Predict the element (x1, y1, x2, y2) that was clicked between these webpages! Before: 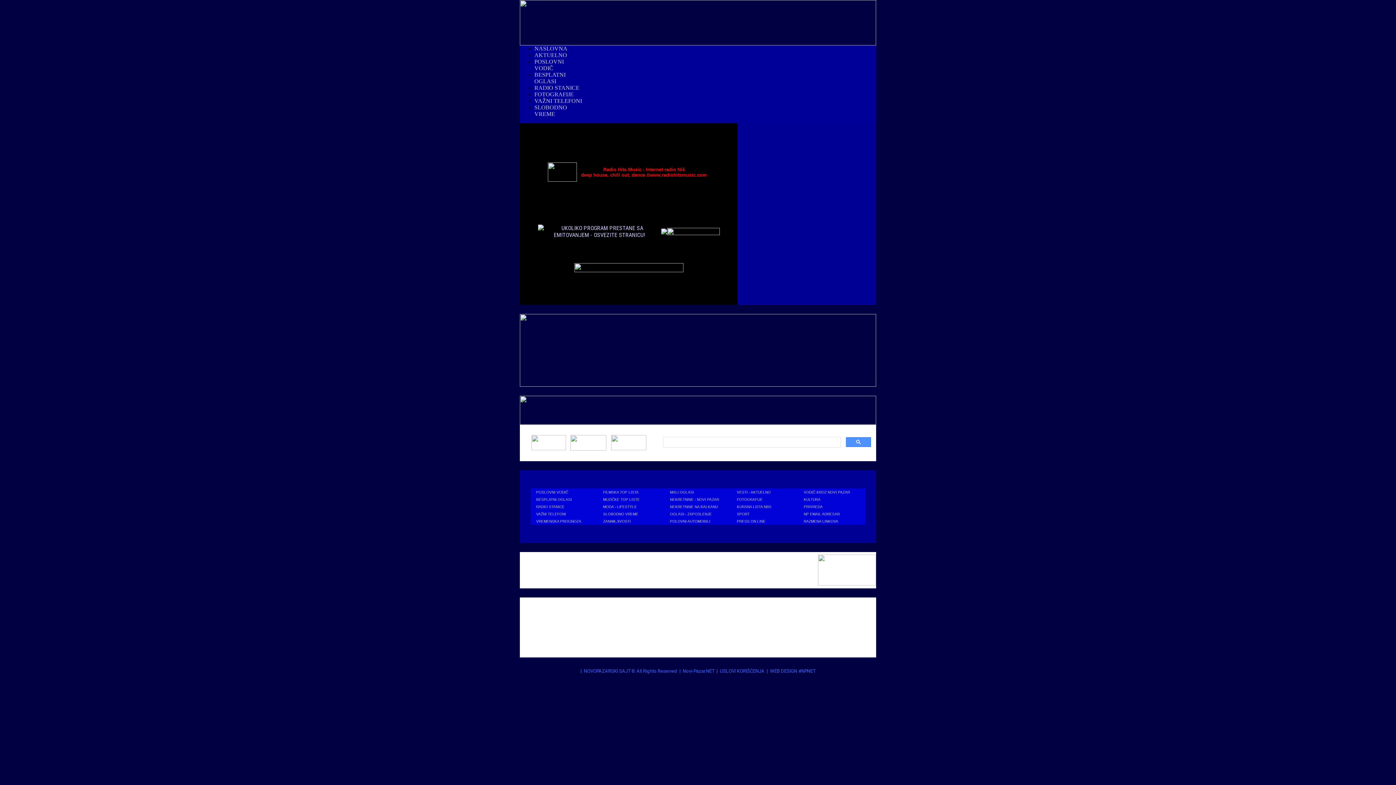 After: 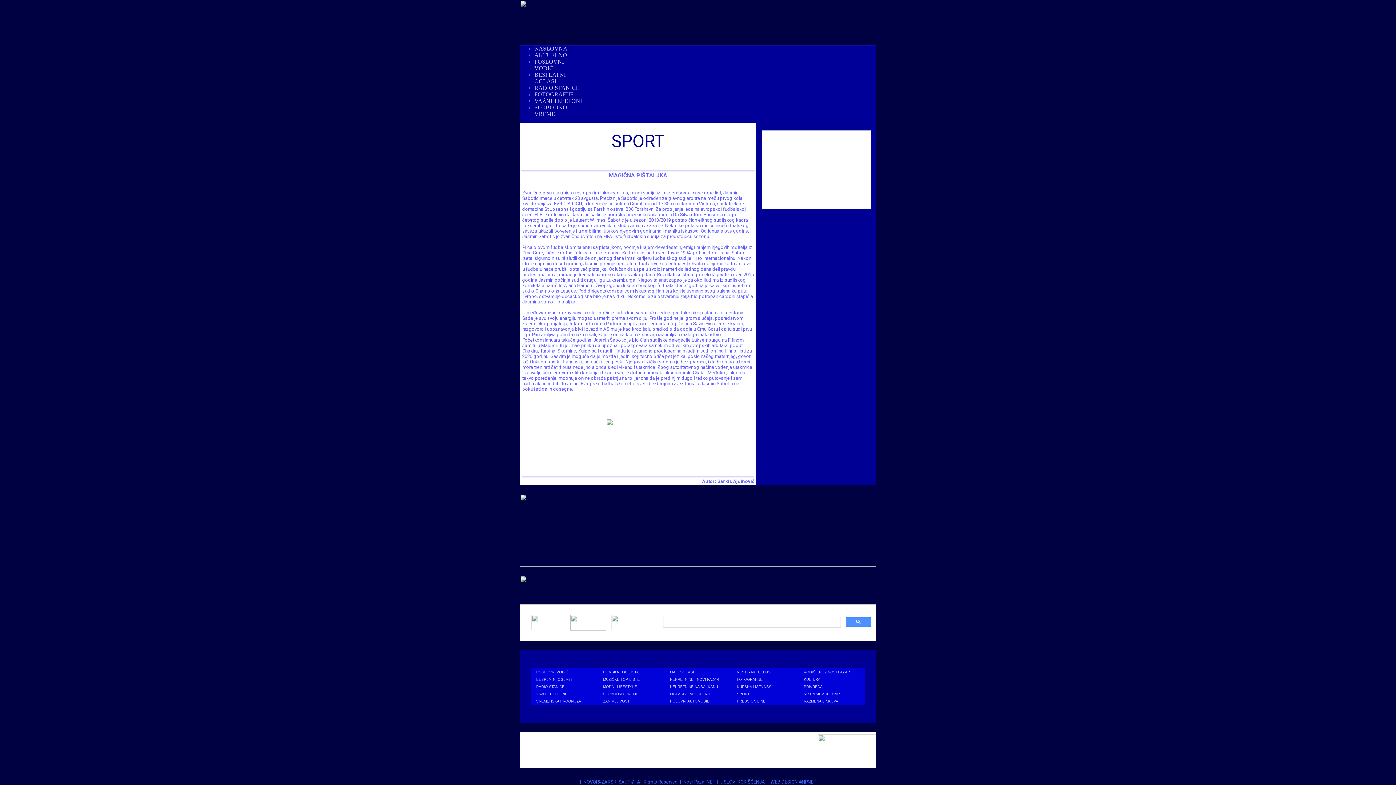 Action: bbox: (737, 512, 749, 516) label: SPORT